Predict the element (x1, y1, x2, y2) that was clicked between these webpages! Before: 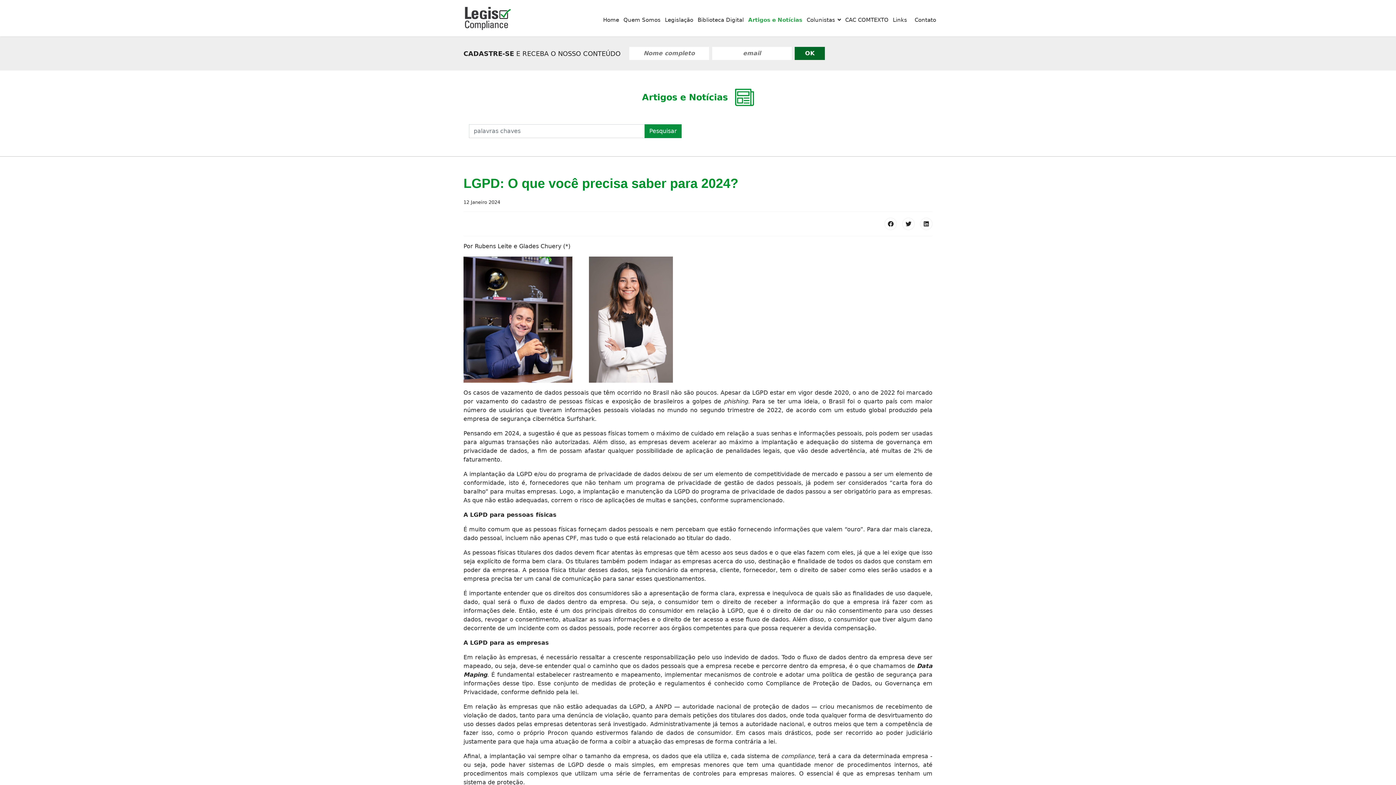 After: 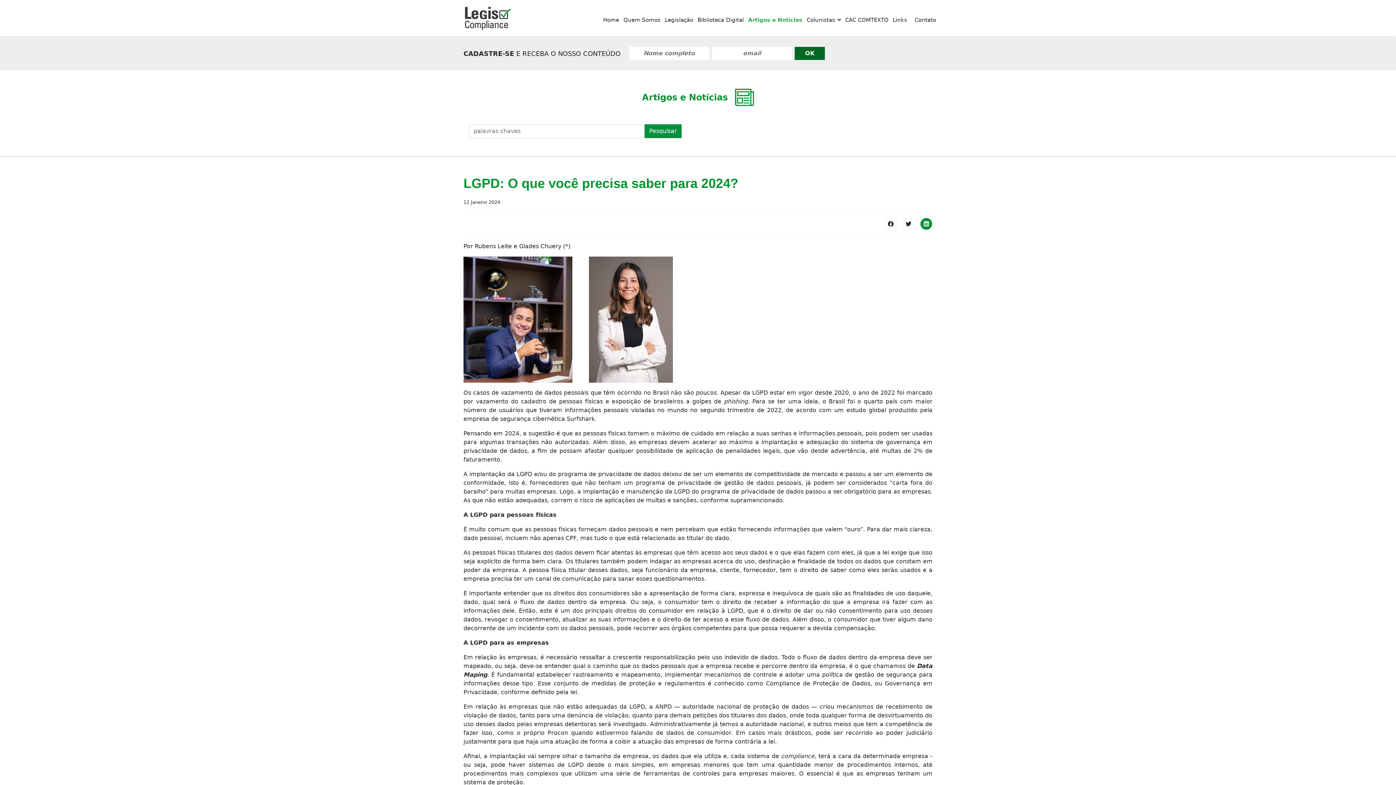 Action: bbox: (920, 217, 932, 230)